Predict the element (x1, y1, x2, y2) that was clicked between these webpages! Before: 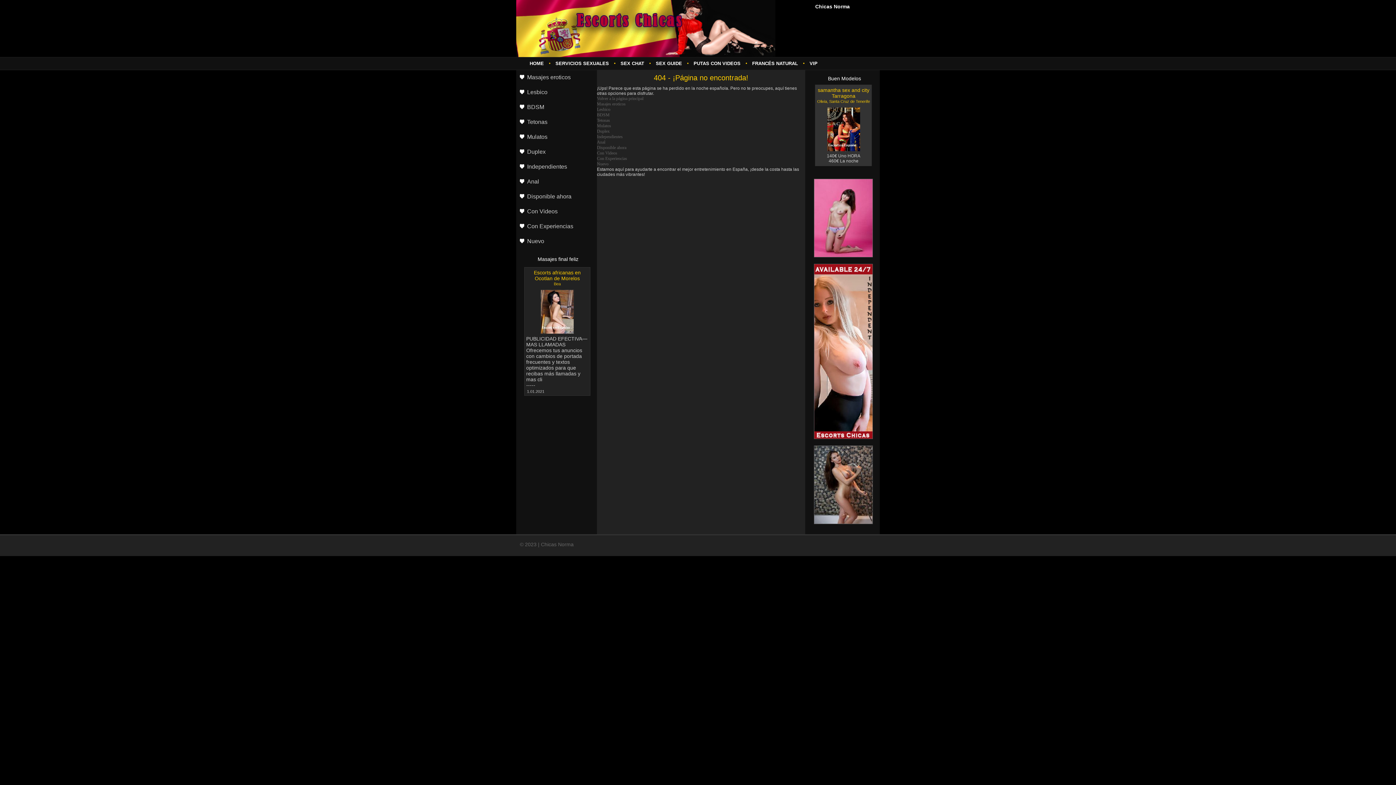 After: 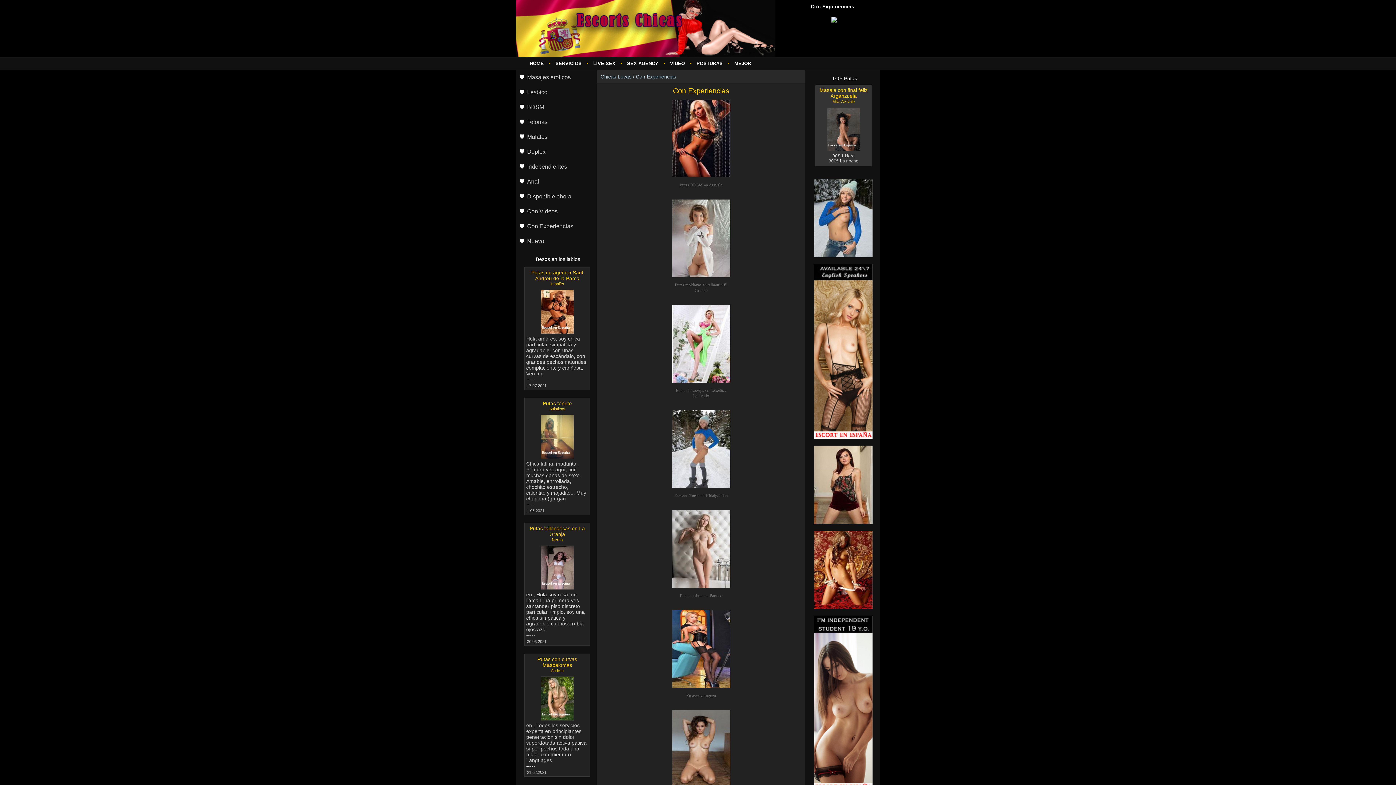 Action: label: Con Experiencias bbox: (597, 156, 627, 161)